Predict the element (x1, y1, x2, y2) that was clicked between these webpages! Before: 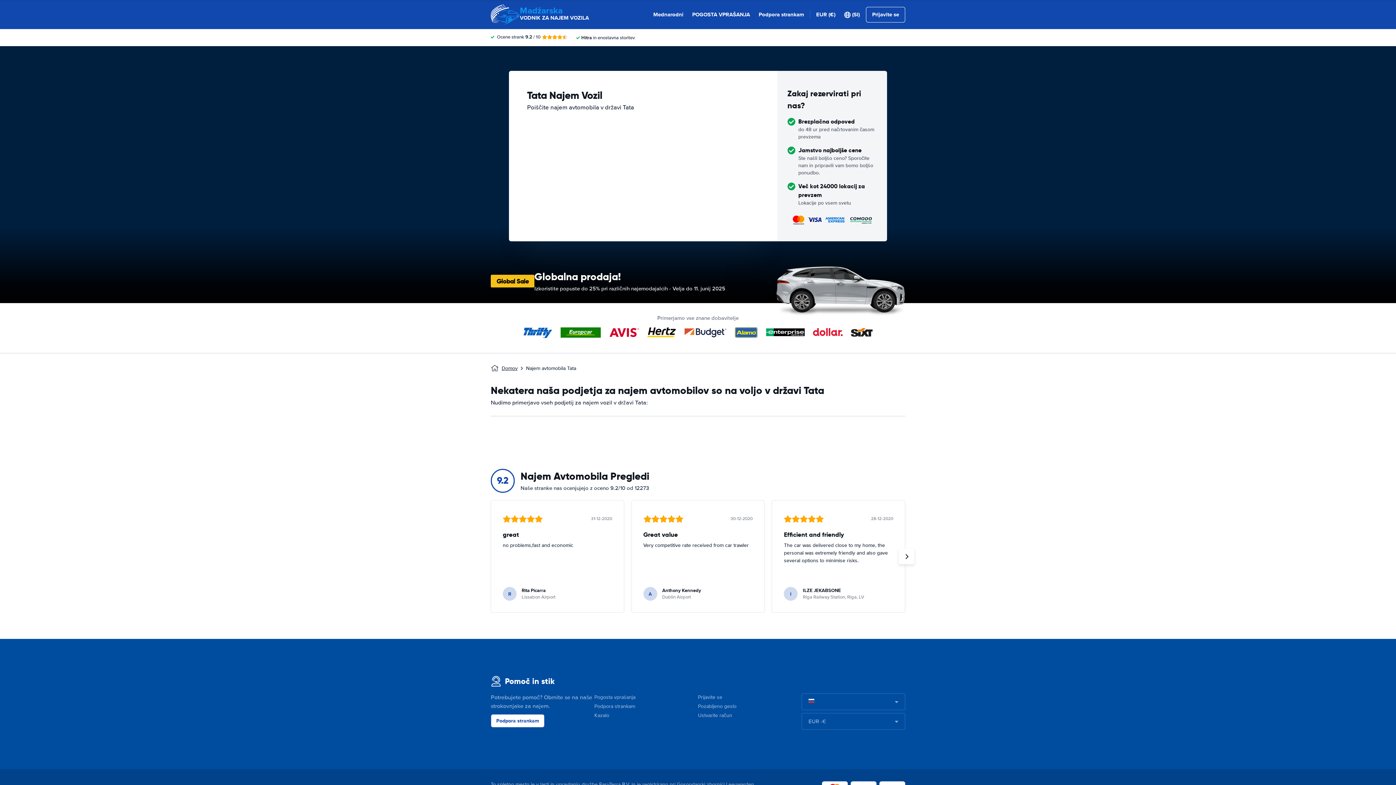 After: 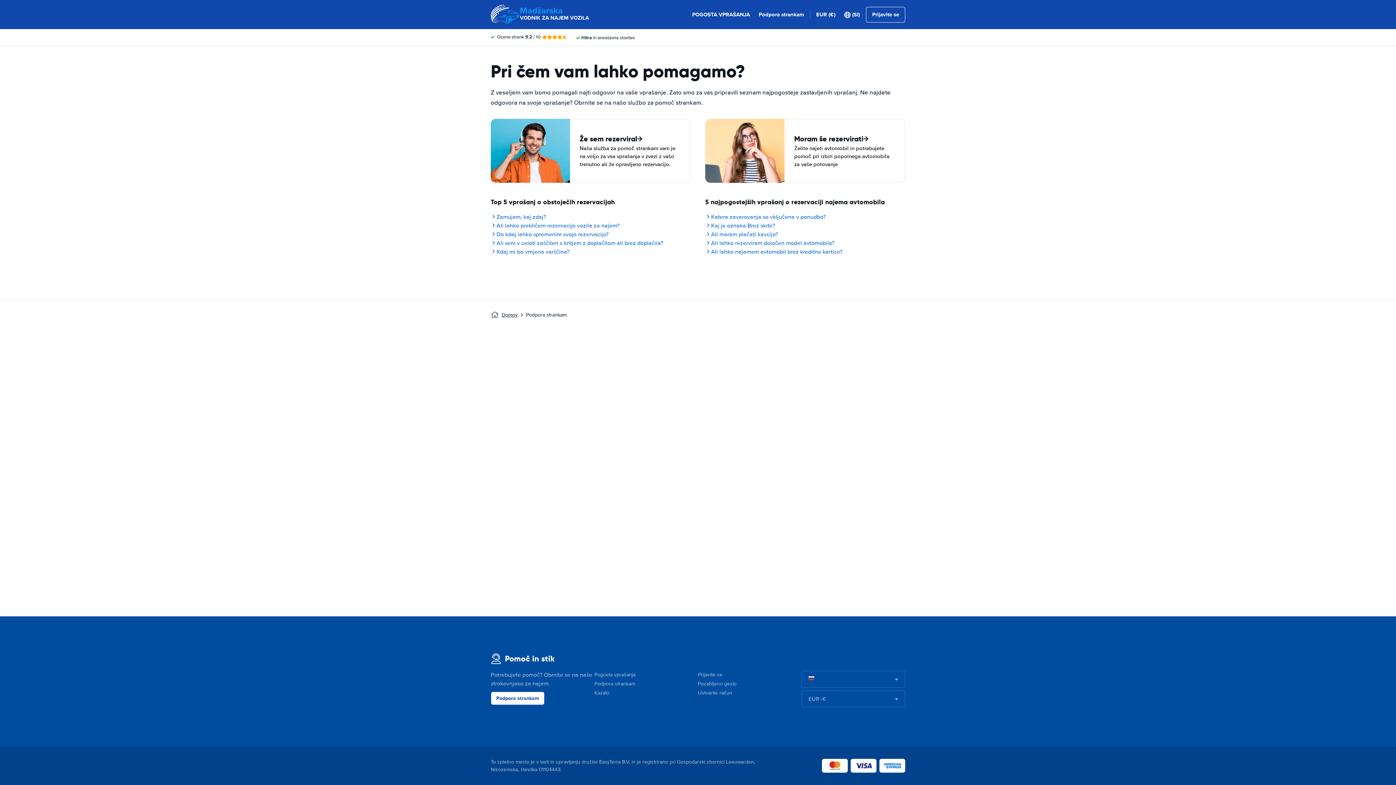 Action: bbox: (758, 10, 804, 18) label: Podpora strankam